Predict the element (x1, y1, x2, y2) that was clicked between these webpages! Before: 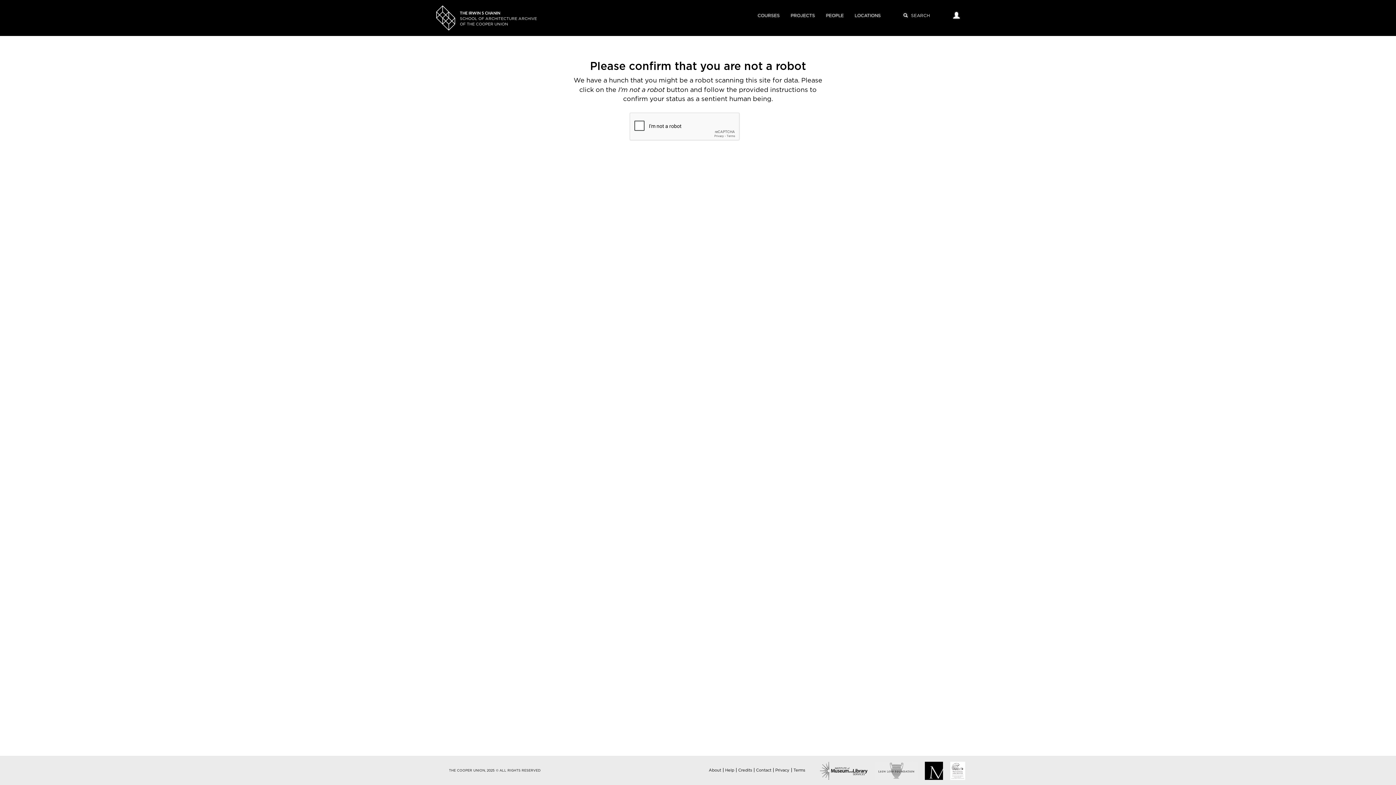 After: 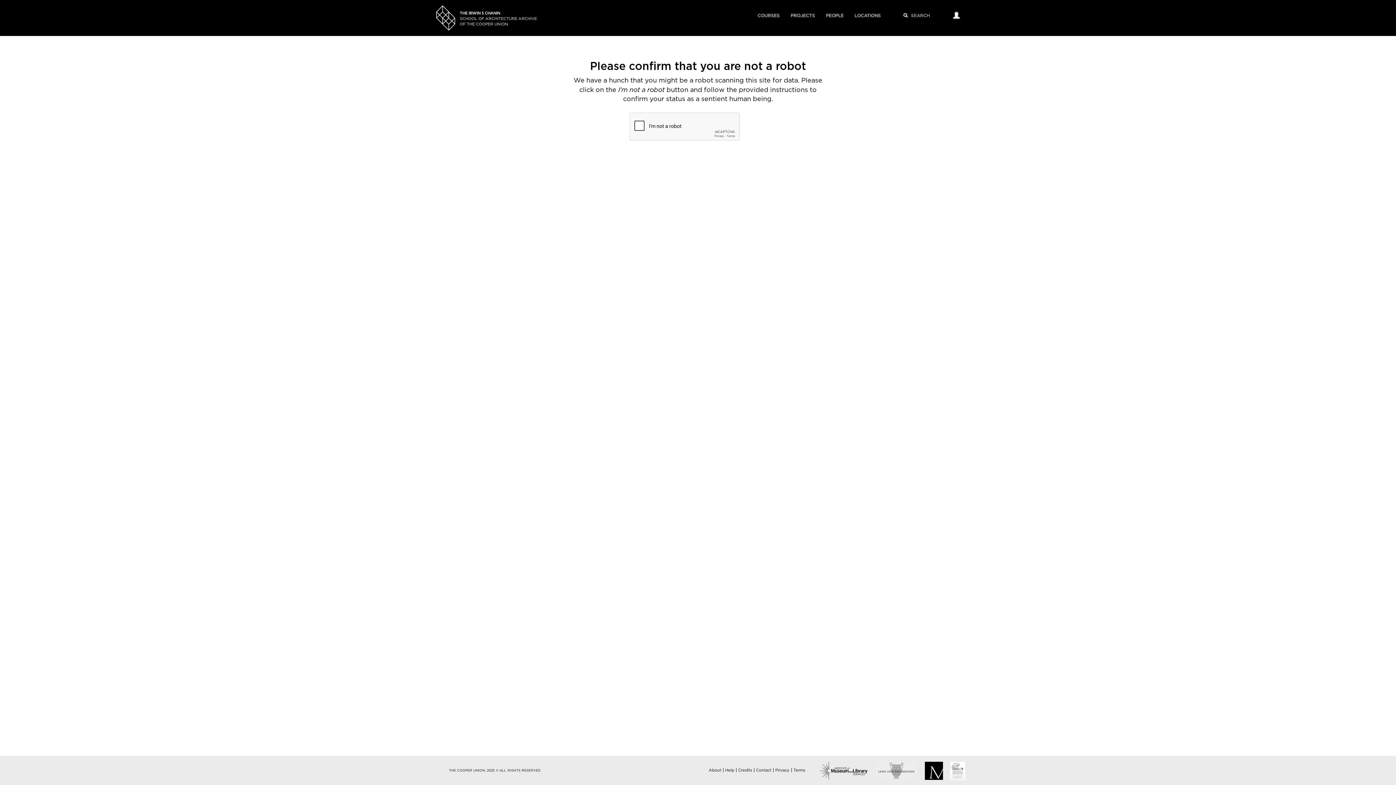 Action: label: About bbox: (708, 768, 721, 772)